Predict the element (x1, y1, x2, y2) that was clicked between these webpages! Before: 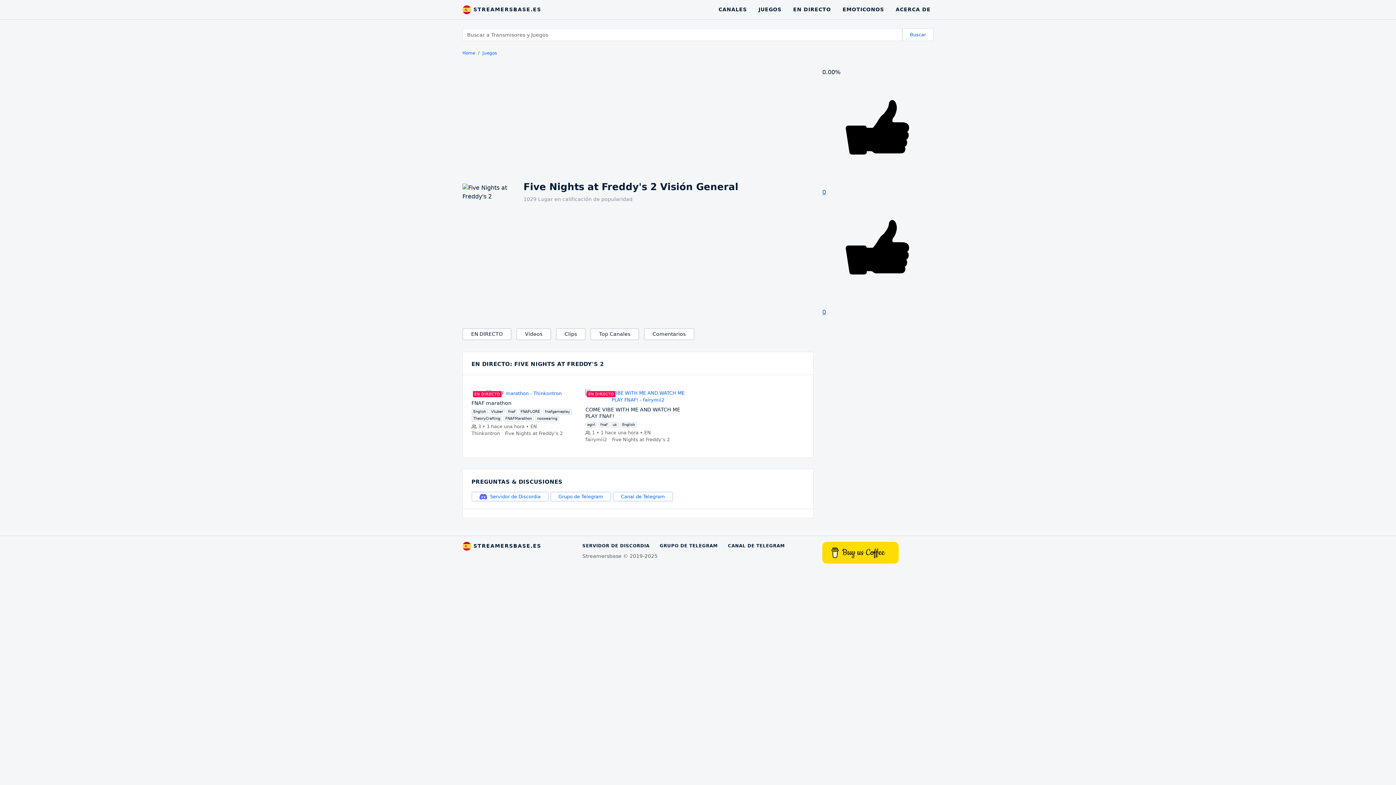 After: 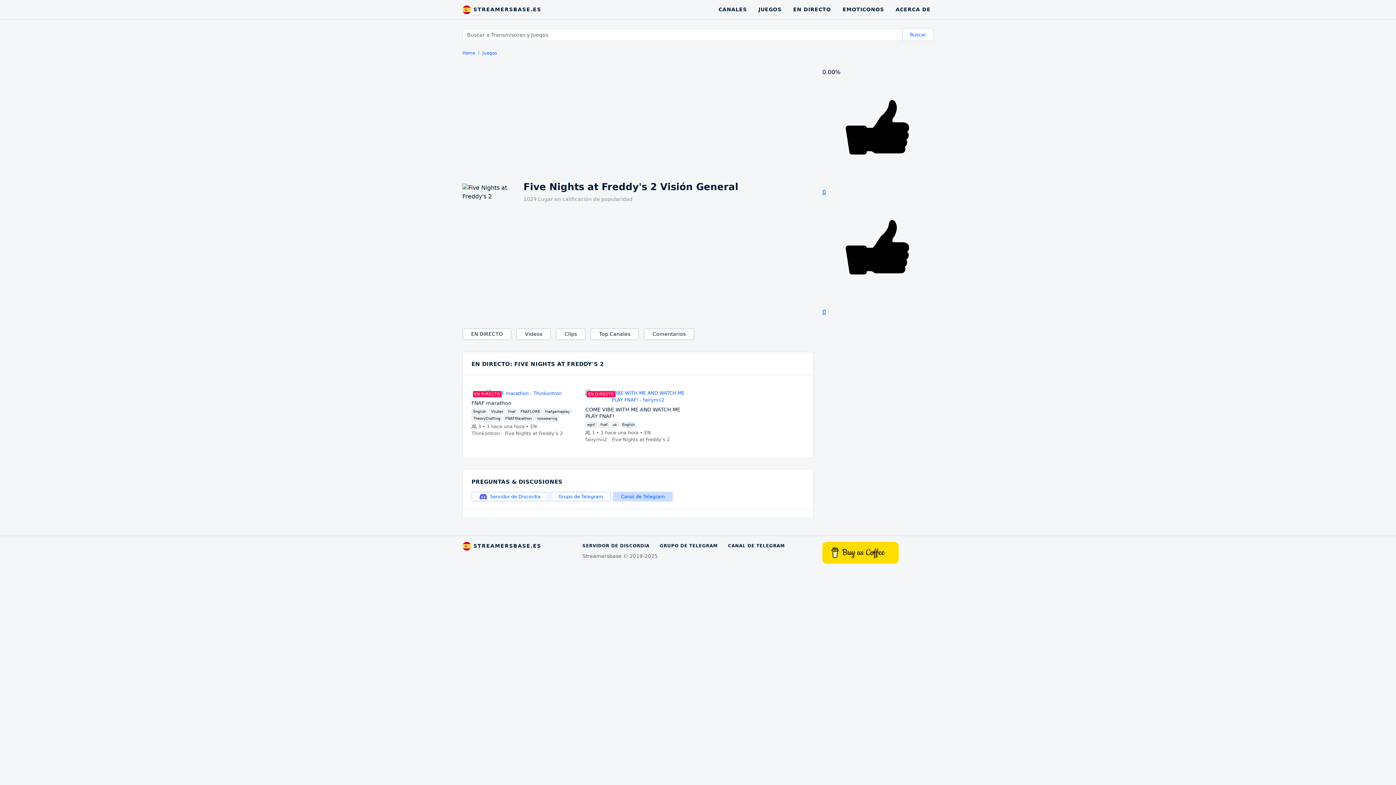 Action: label: Canal de Telegram bbox: (613, 492, 673, 501)